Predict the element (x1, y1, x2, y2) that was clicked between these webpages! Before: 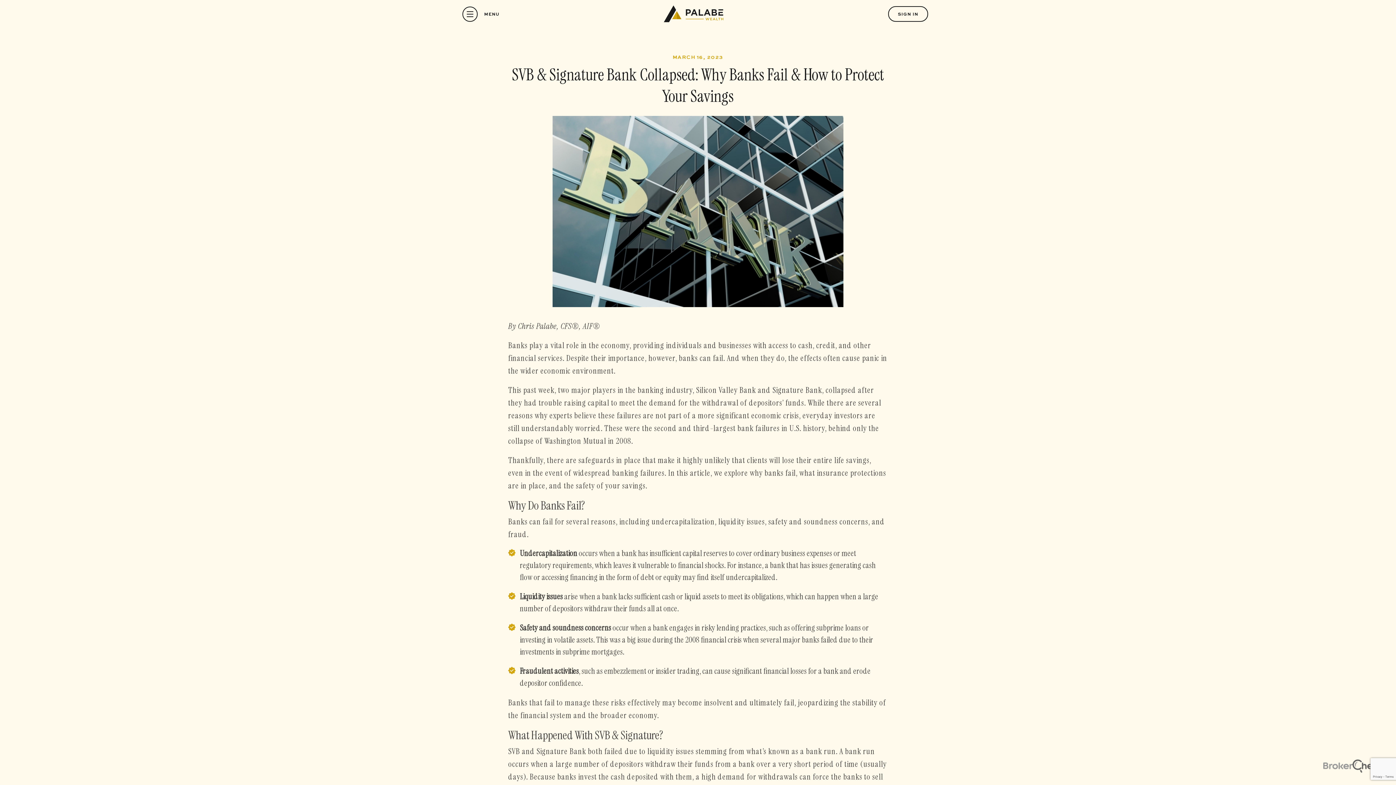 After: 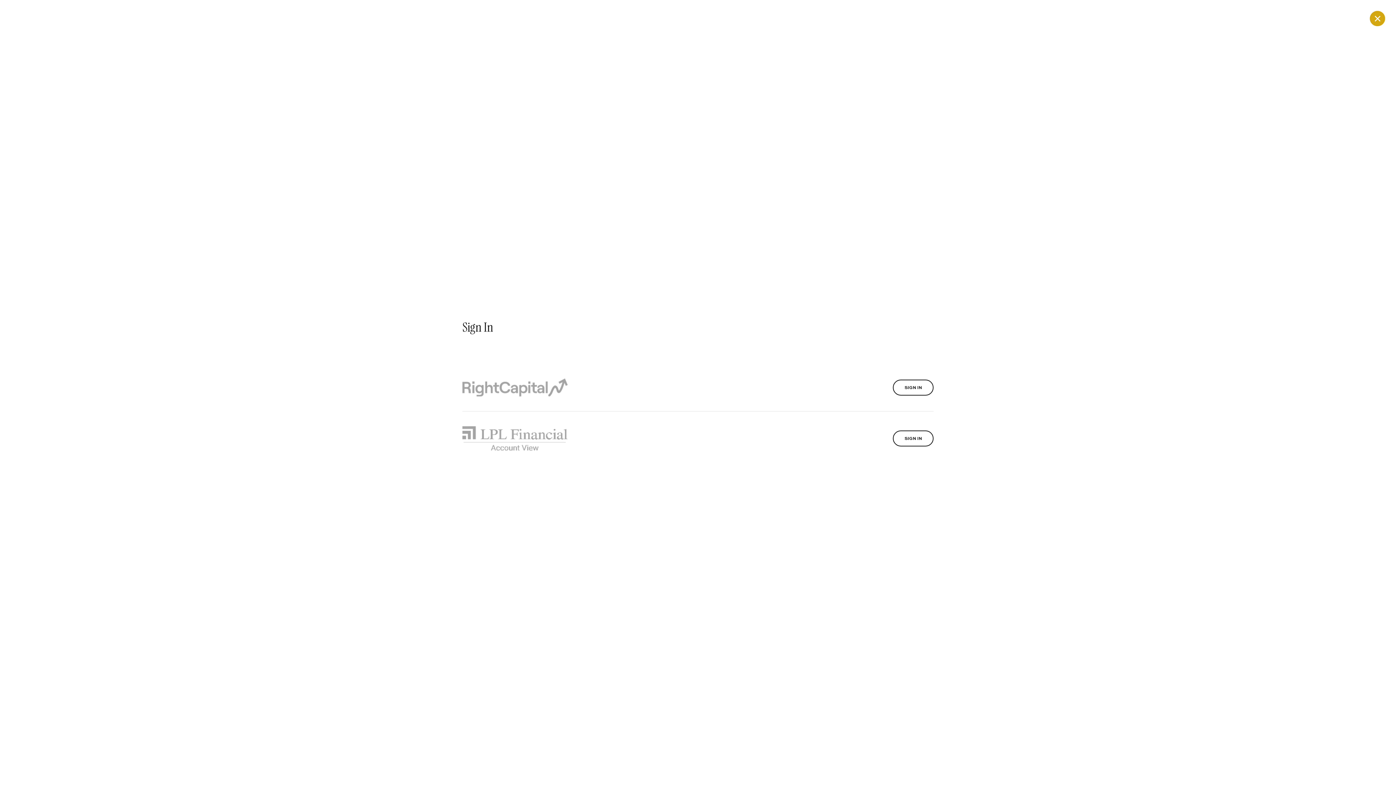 Action: bbox: (888, 6, 928, 21) label: SIGN IN